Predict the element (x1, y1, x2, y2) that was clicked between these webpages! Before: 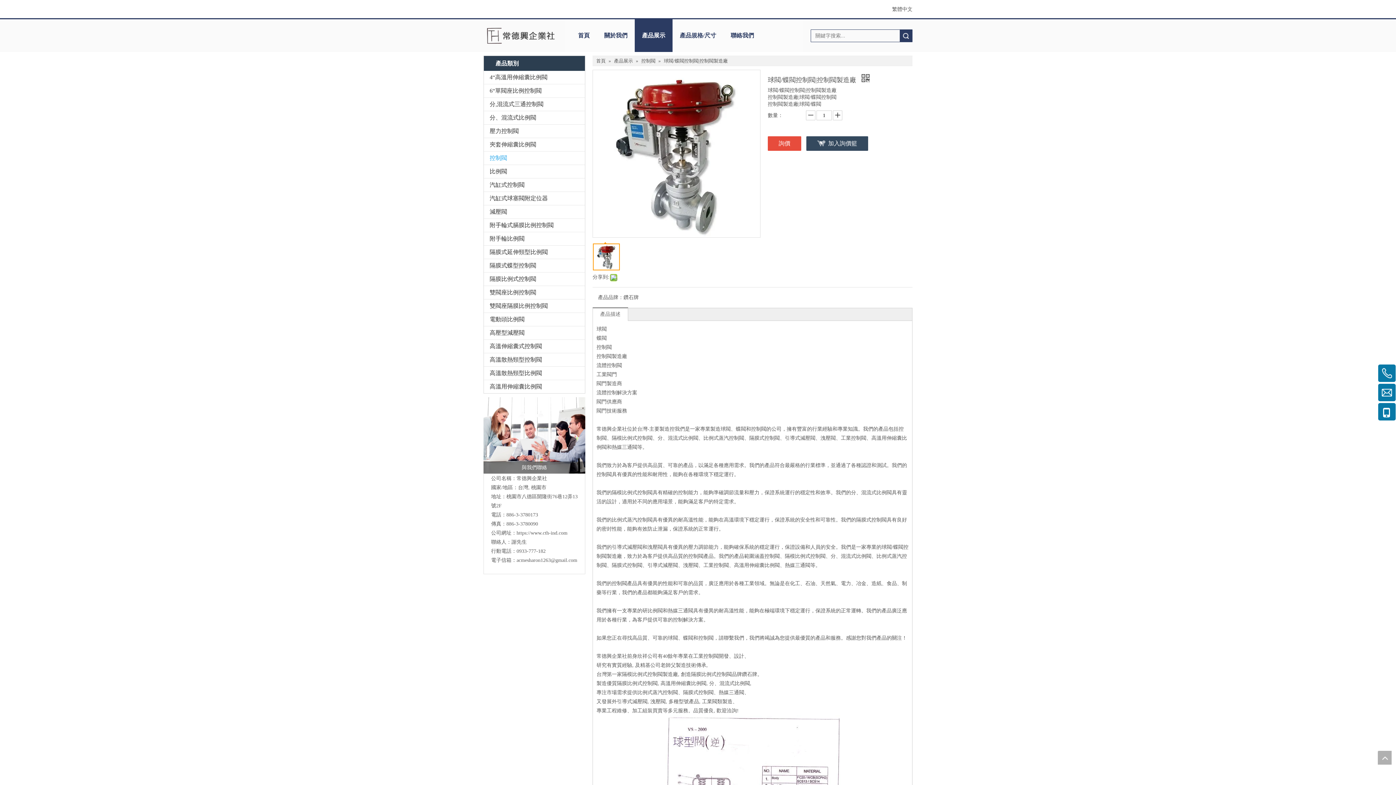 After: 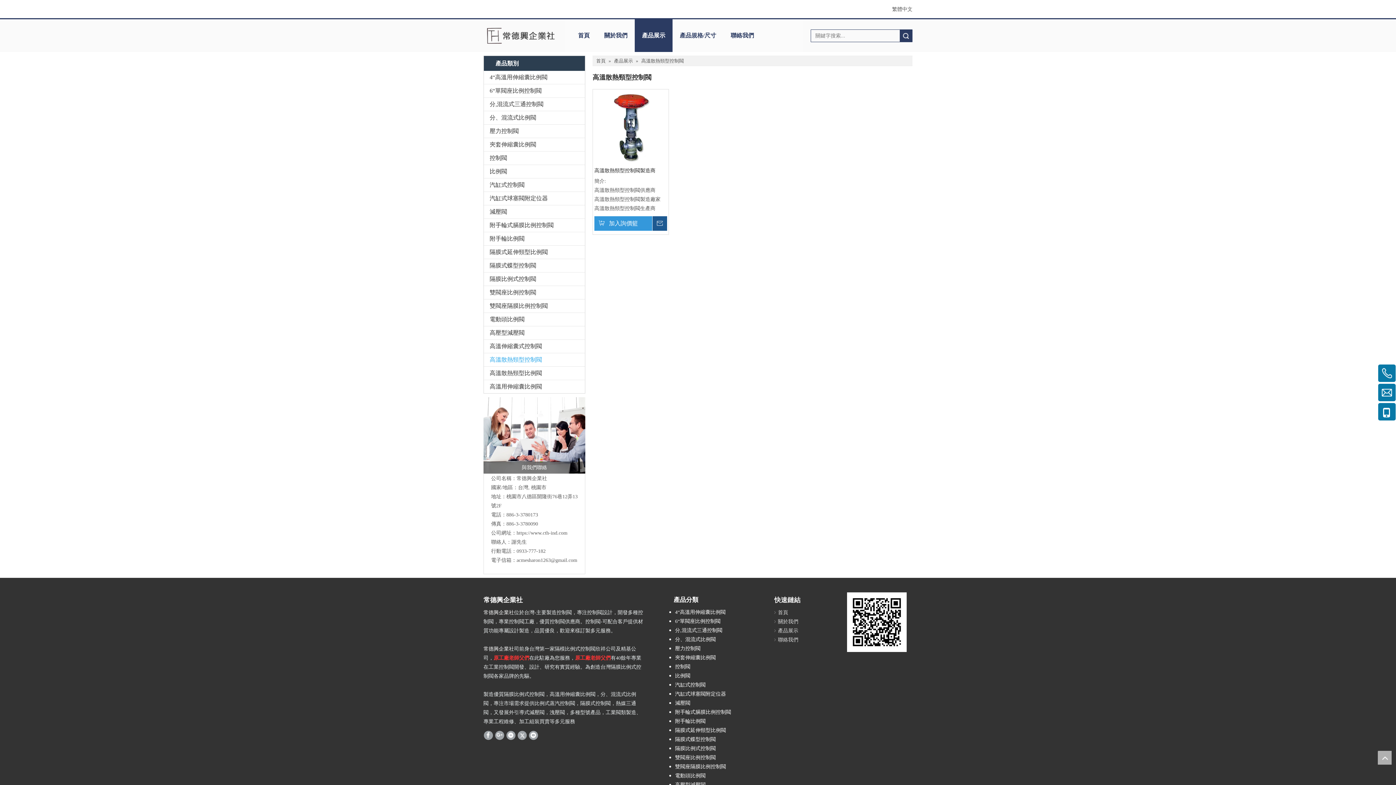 Action: bbox: (484, 353, 585, 366) label: 高溫散熱頸型控制閥